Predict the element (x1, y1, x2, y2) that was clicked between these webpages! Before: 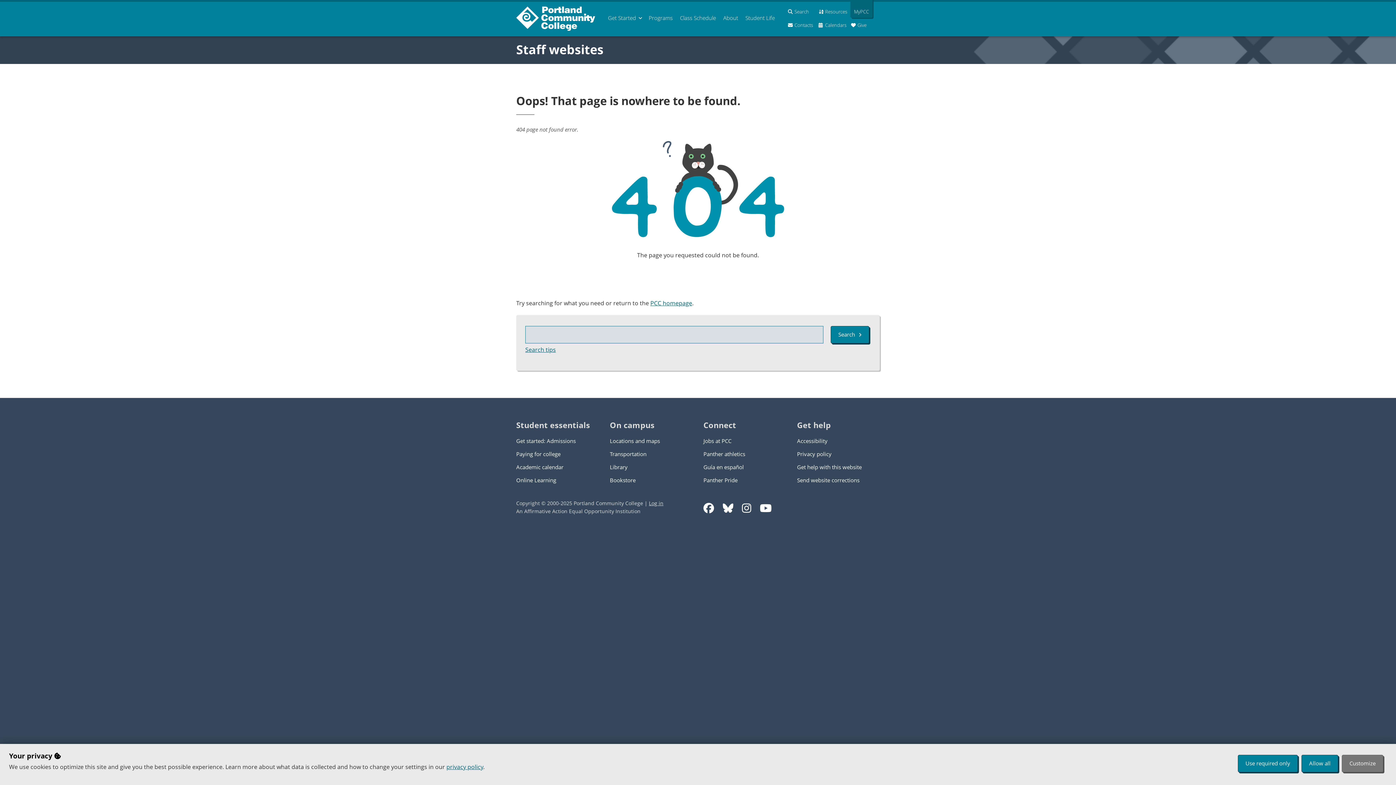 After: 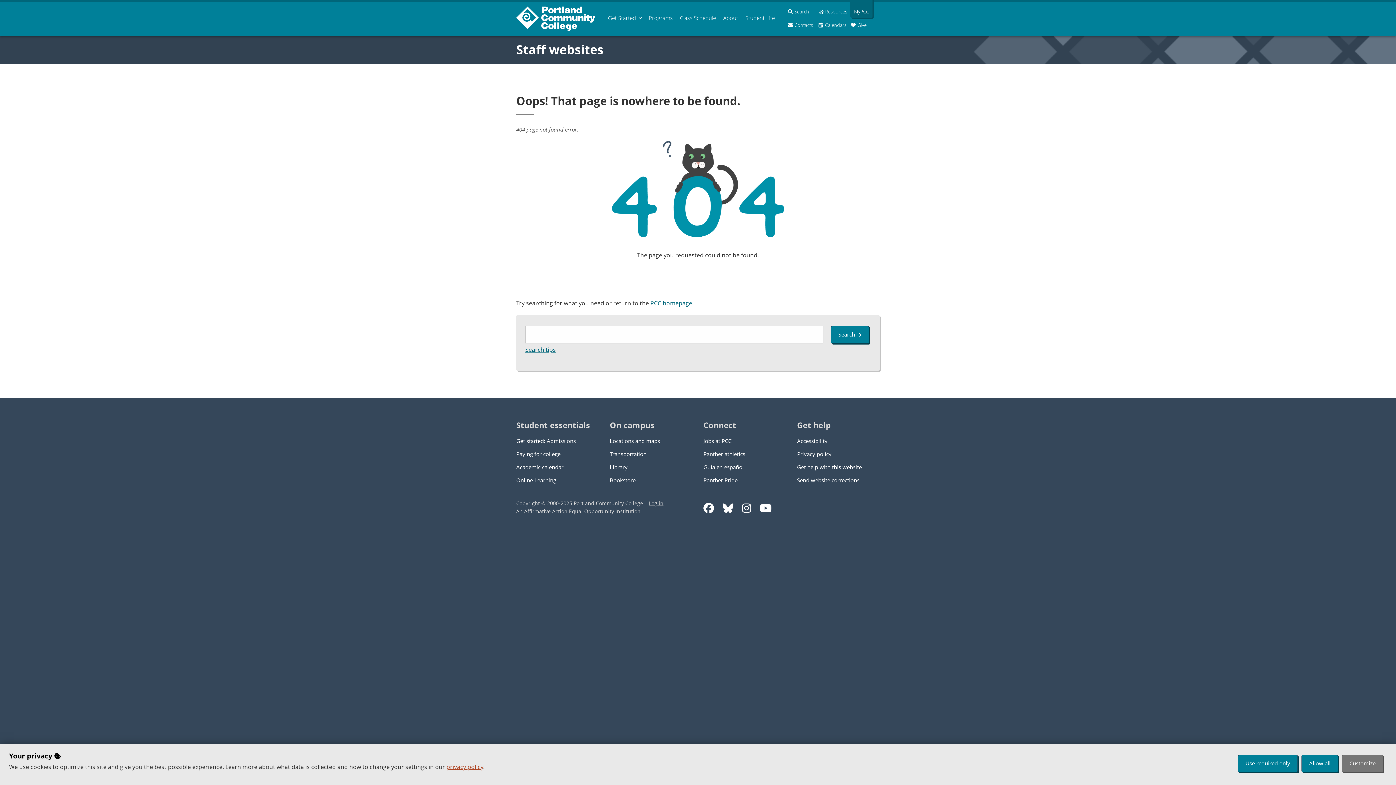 Action: bbox: (446, 763, 483, 771) label: privacy policy